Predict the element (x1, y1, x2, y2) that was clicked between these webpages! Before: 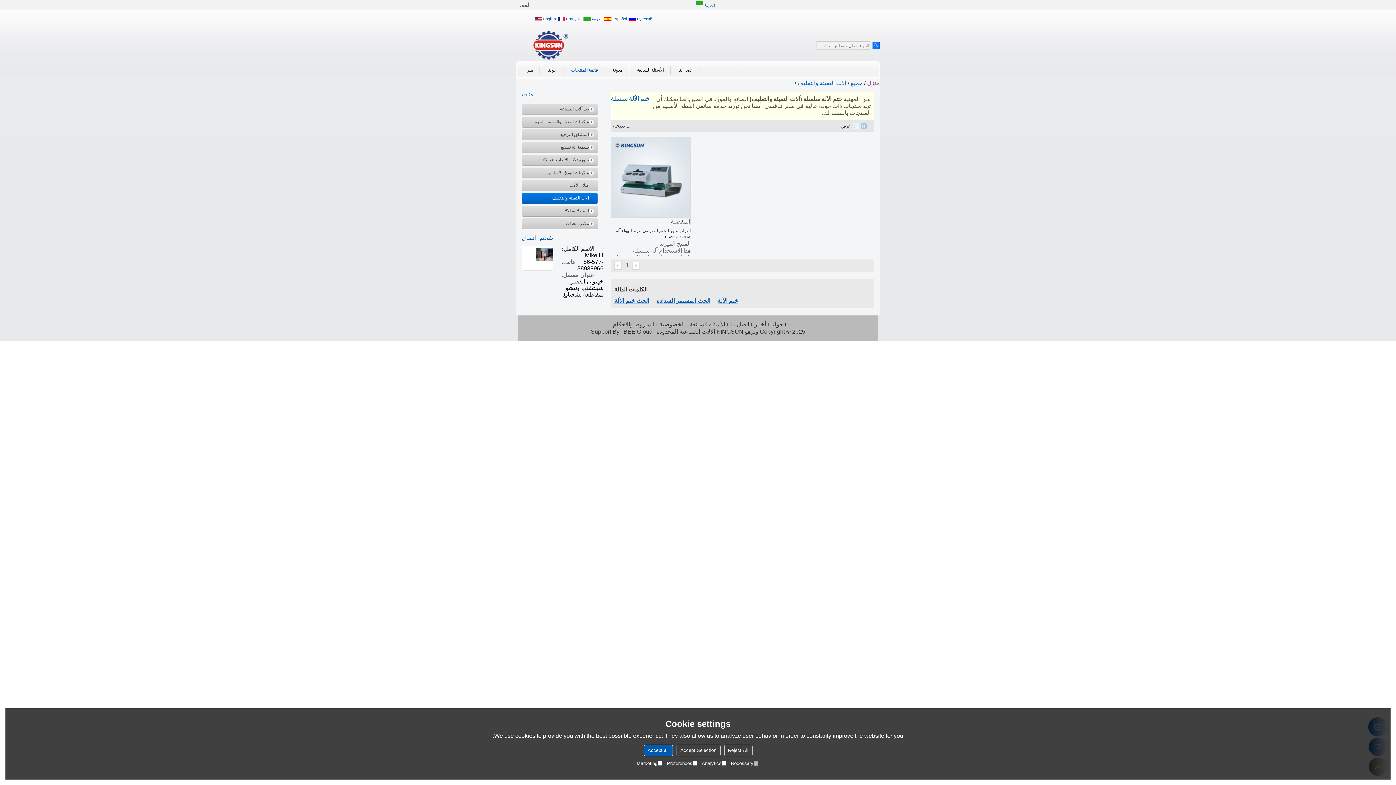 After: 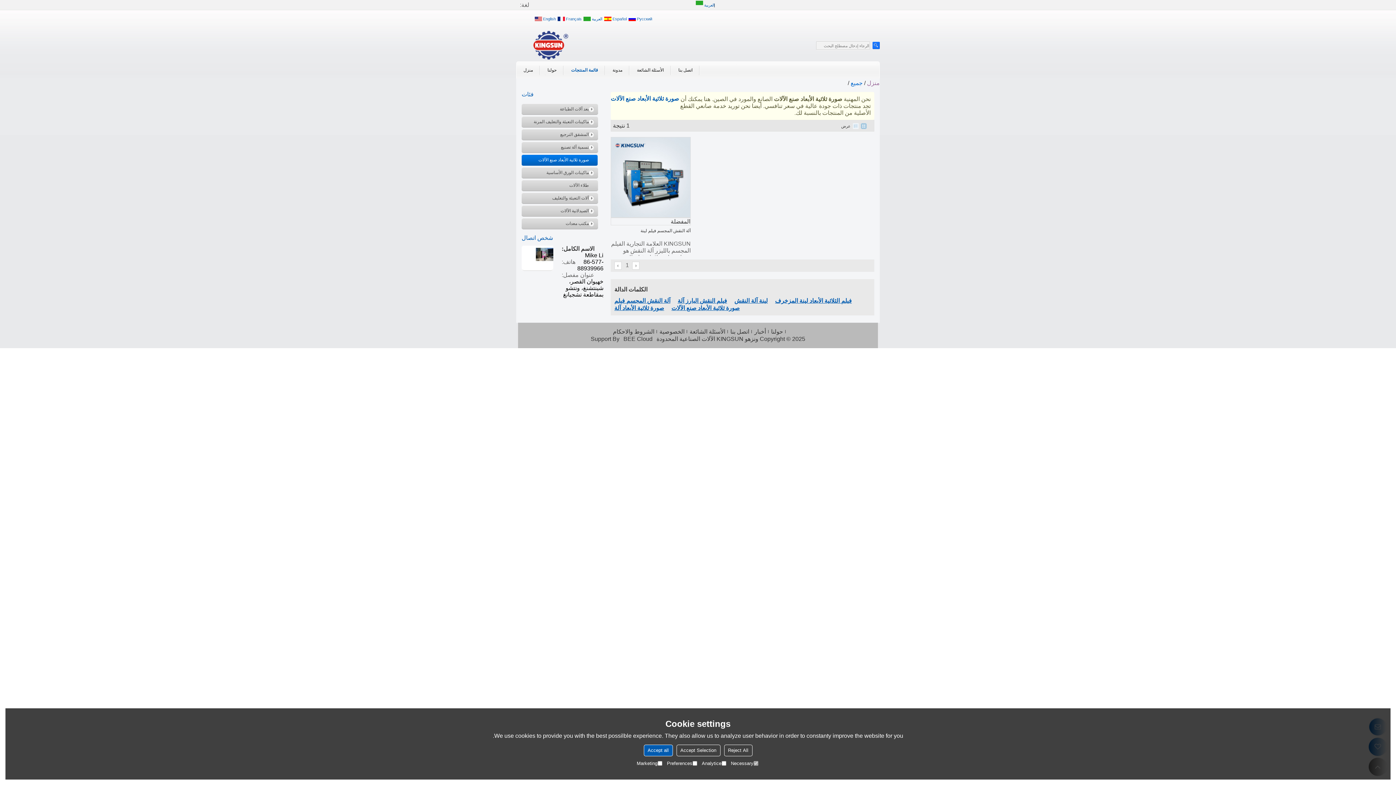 Action: label: صورة ثلاثية الأبعاد صنع الآلات bbox: (521, 154, 596, 165)